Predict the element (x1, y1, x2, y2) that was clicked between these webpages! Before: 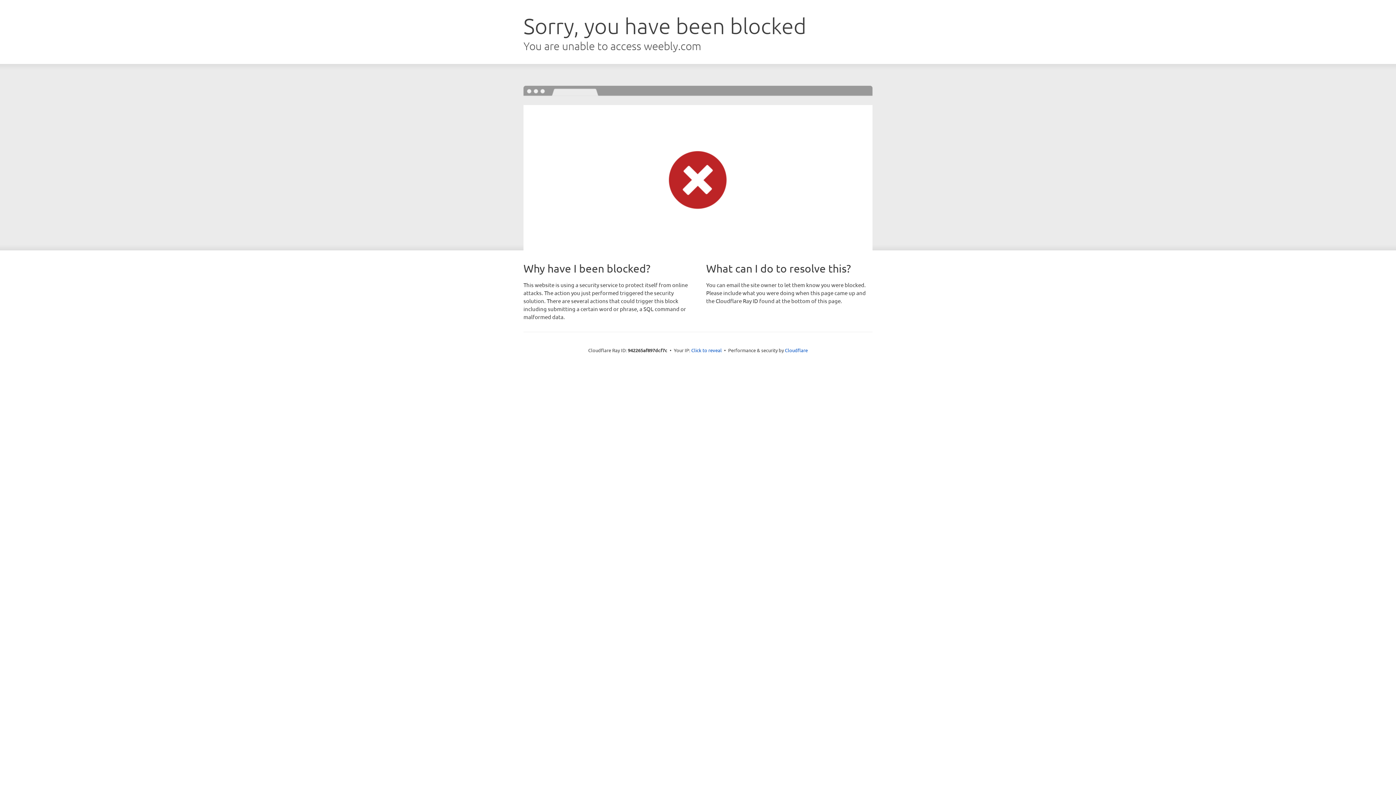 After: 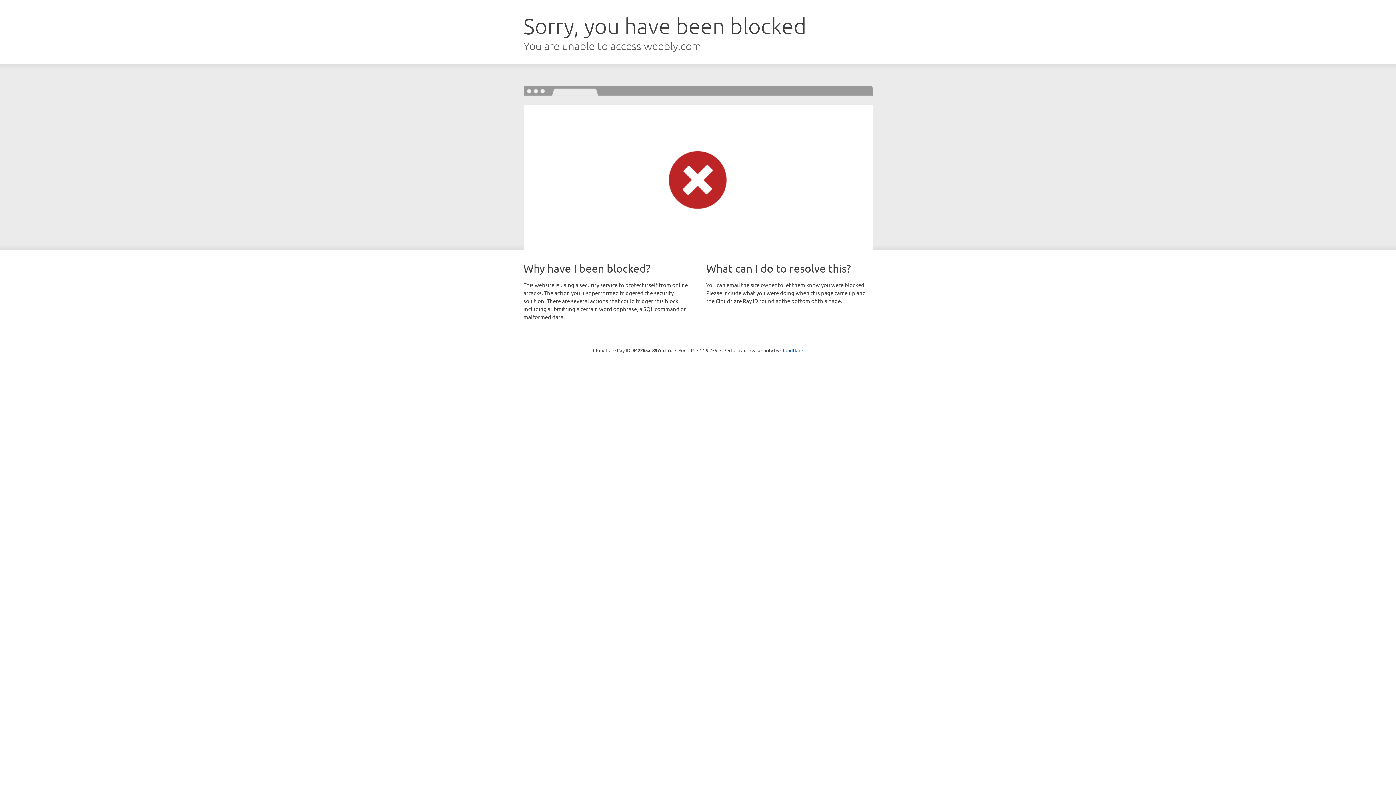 Action: label: Click to reveal bbox: (691, 346, 722, 353)